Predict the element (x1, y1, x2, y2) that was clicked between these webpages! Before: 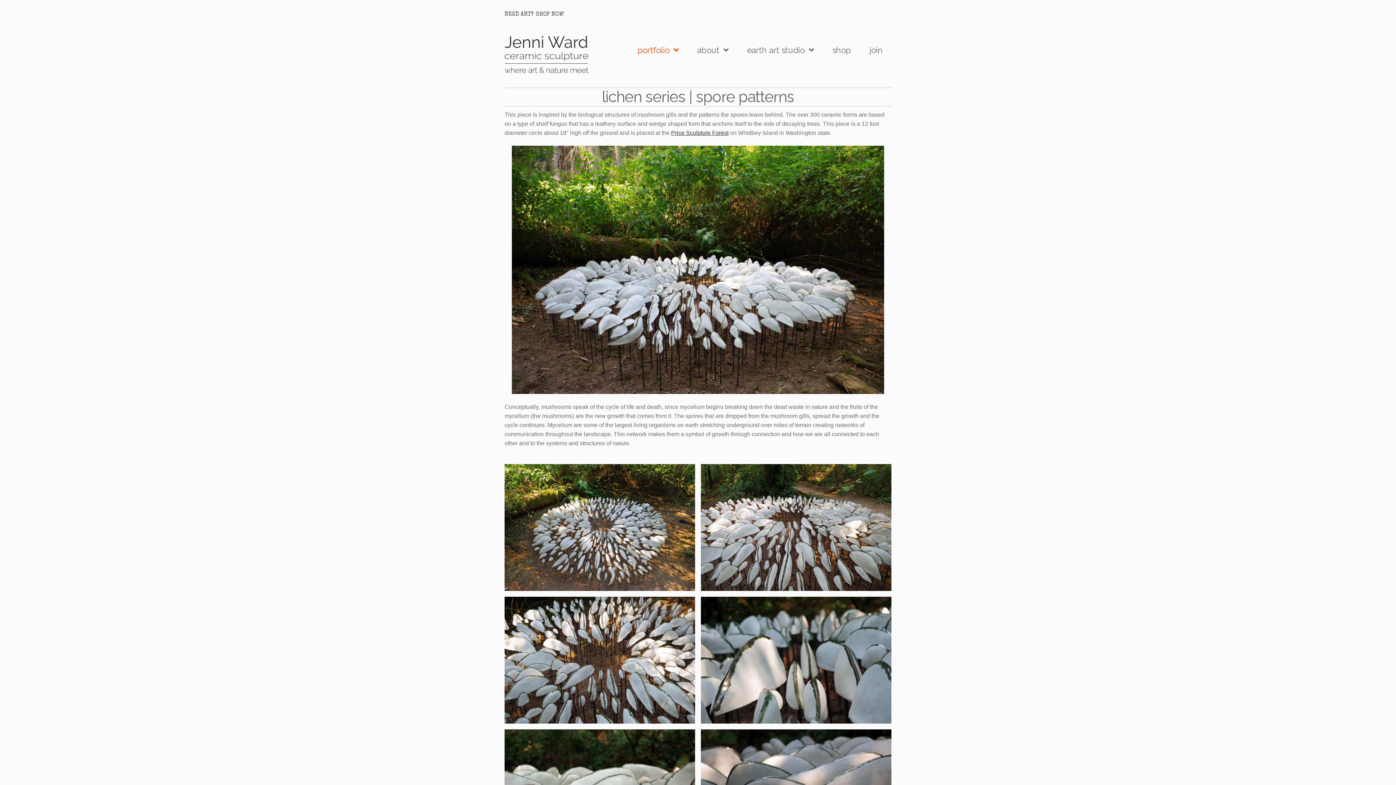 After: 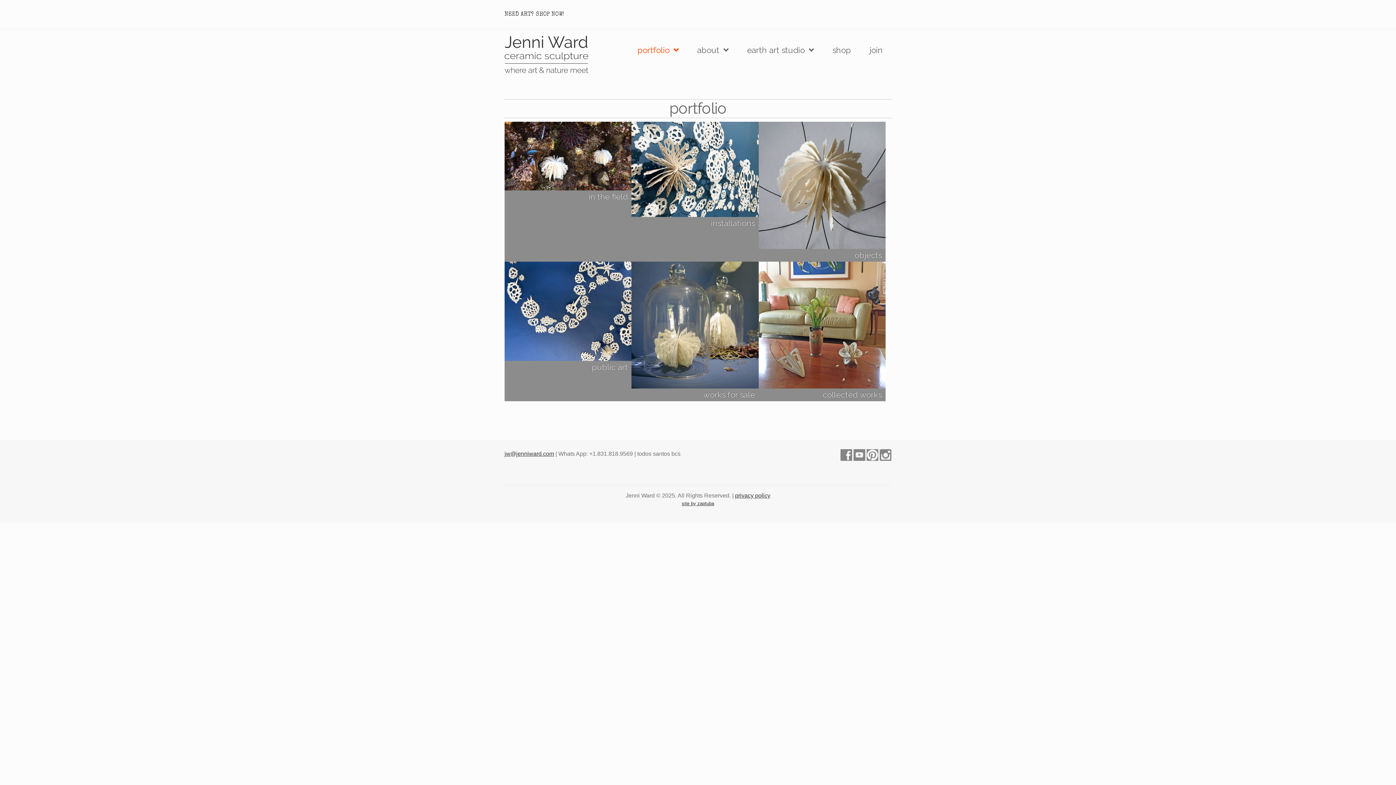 Action: bbox: (629, 41, 687, 58) label: portfolio